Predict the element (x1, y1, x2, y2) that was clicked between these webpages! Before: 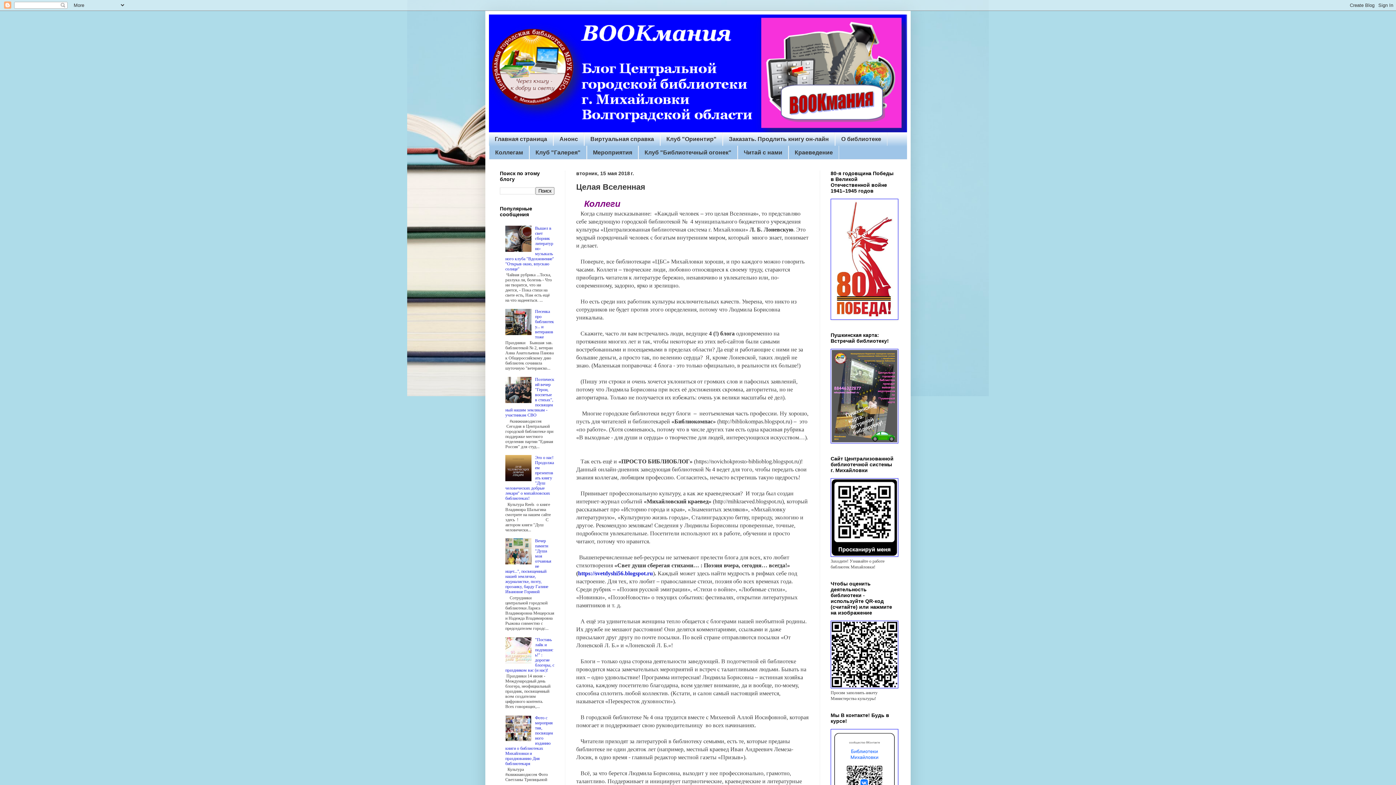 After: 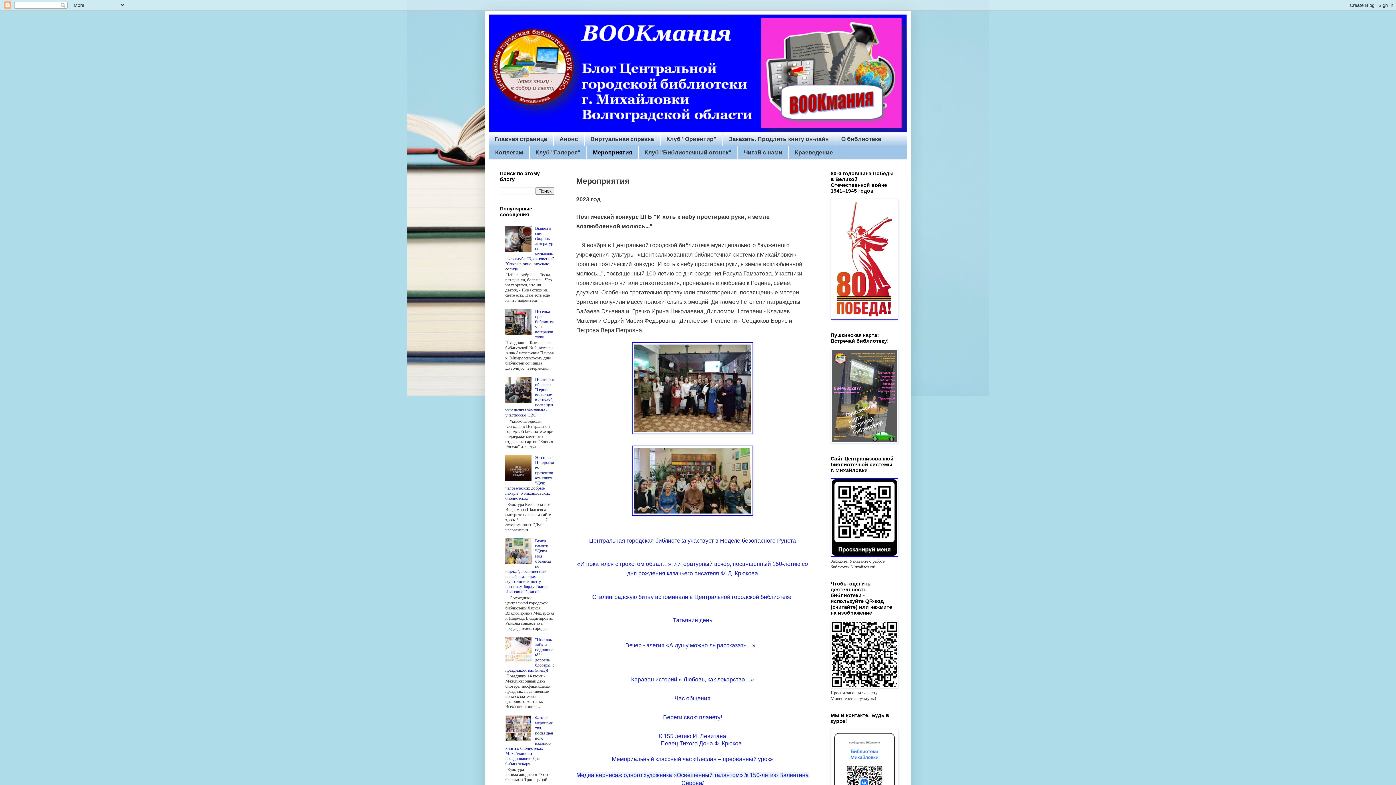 Action: bbox: (586, 145, 638, 159) label: Мероприятия